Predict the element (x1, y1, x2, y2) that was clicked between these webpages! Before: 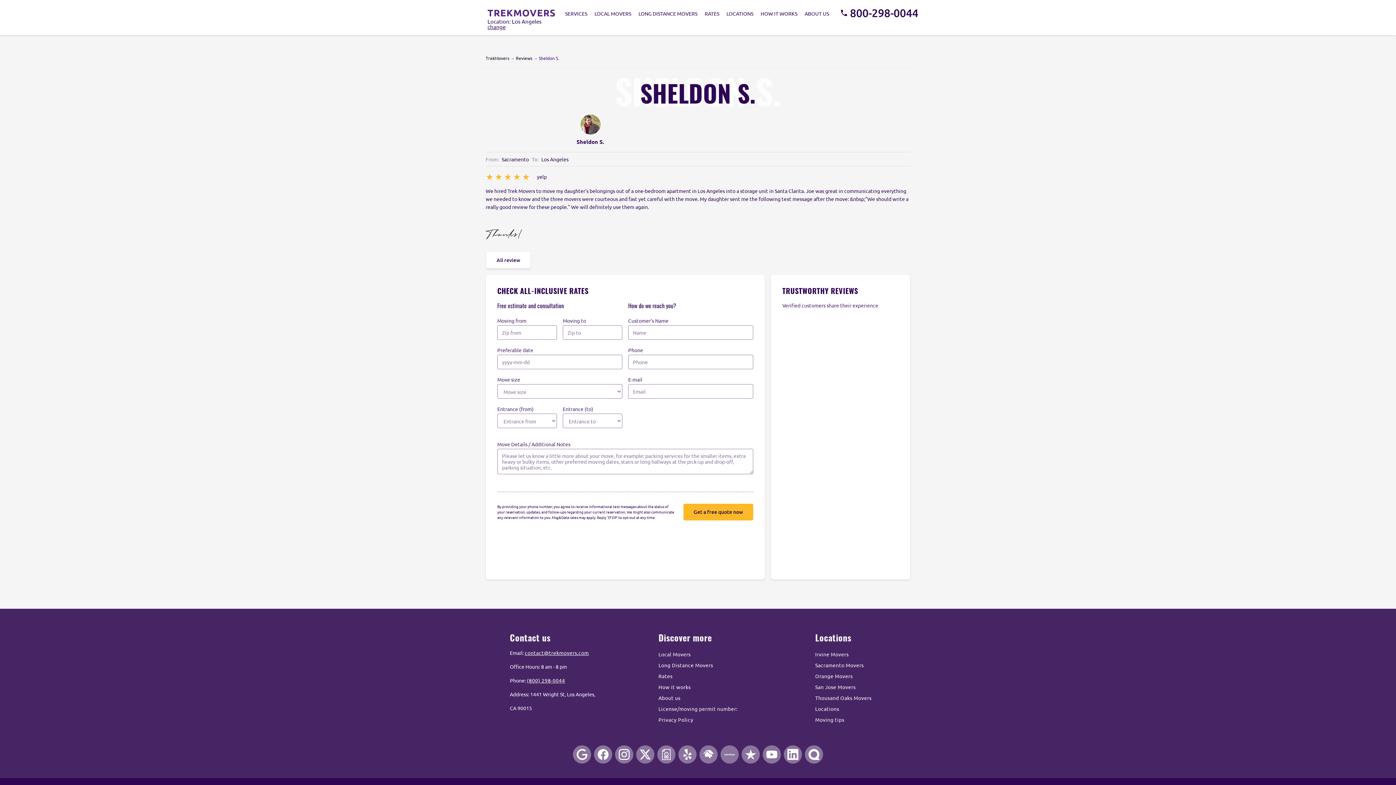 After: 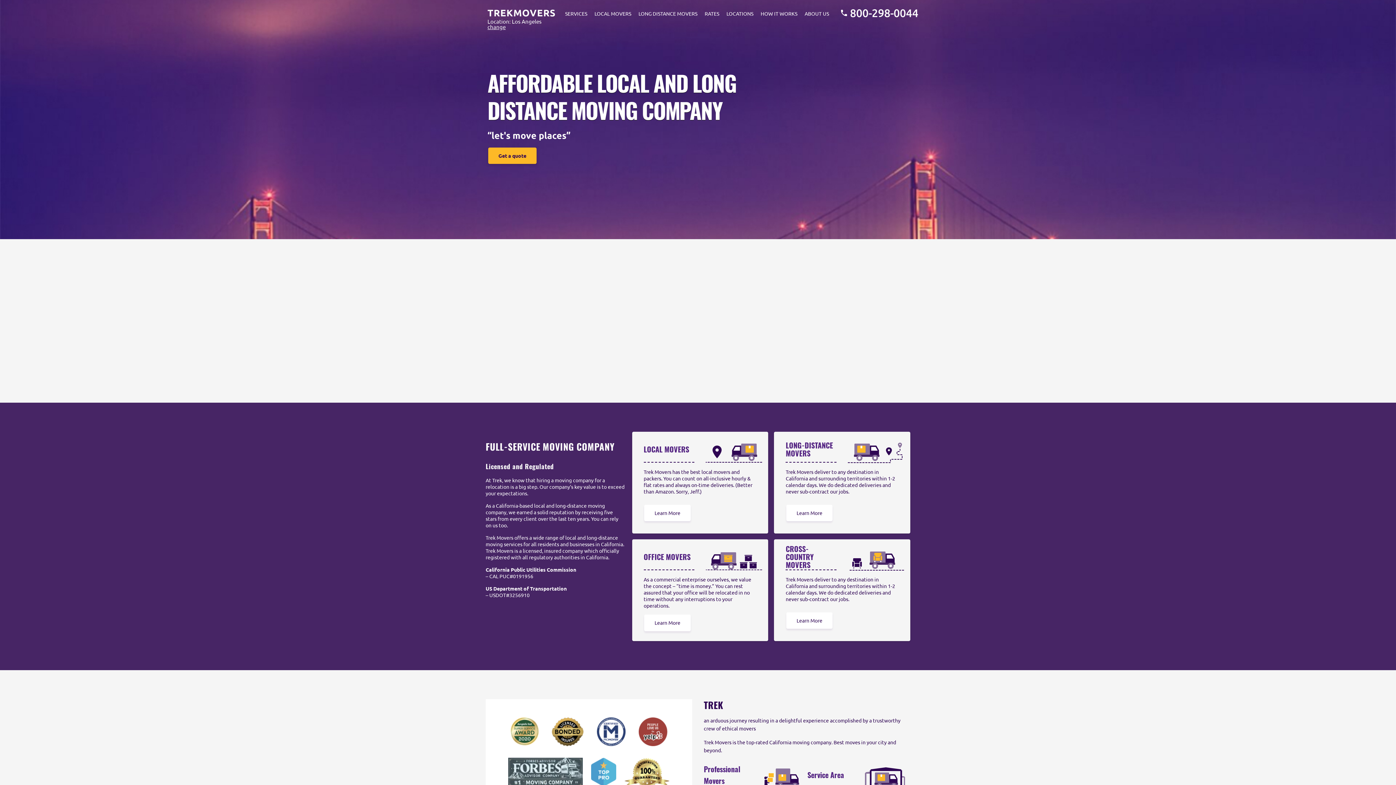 Action: label: TREKMOVERS bbox: (487, 8, 555, 16)